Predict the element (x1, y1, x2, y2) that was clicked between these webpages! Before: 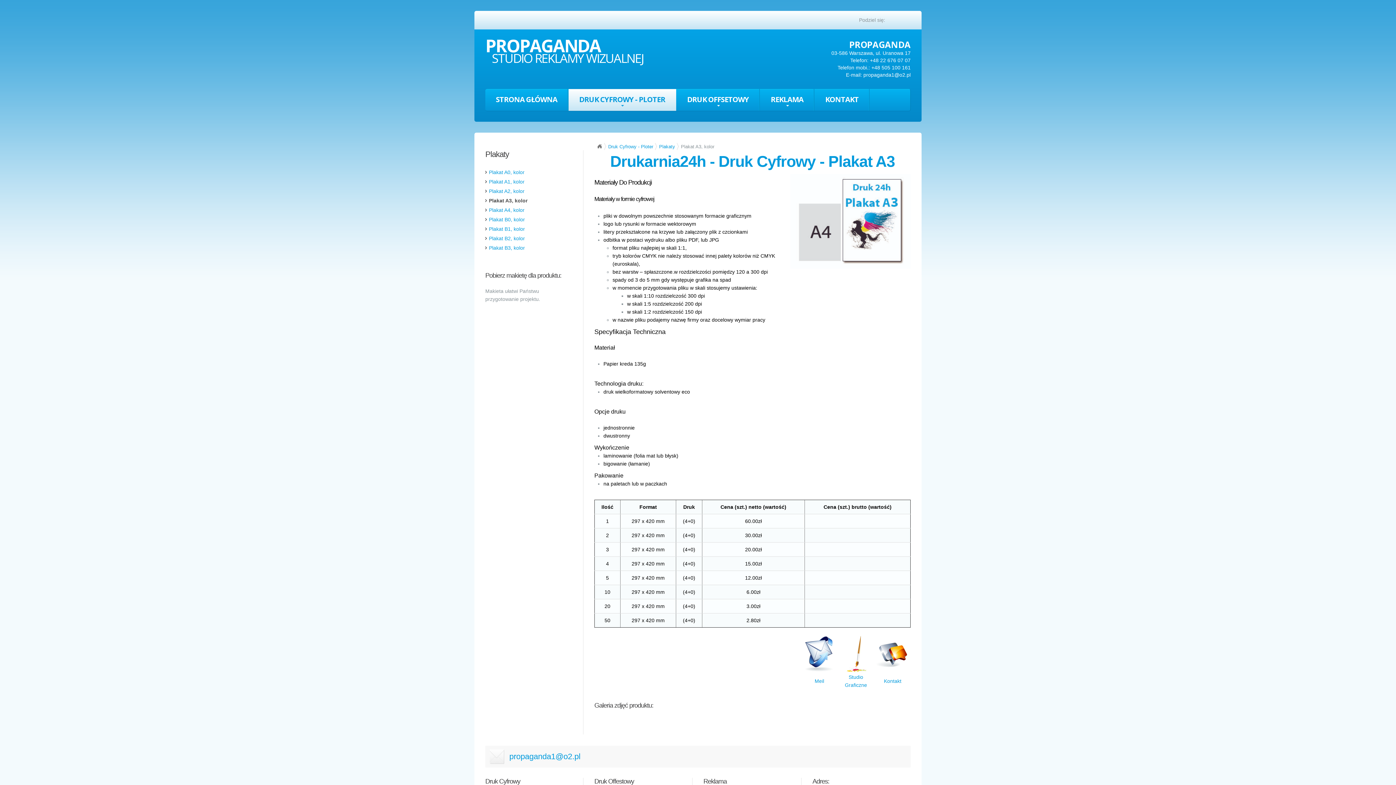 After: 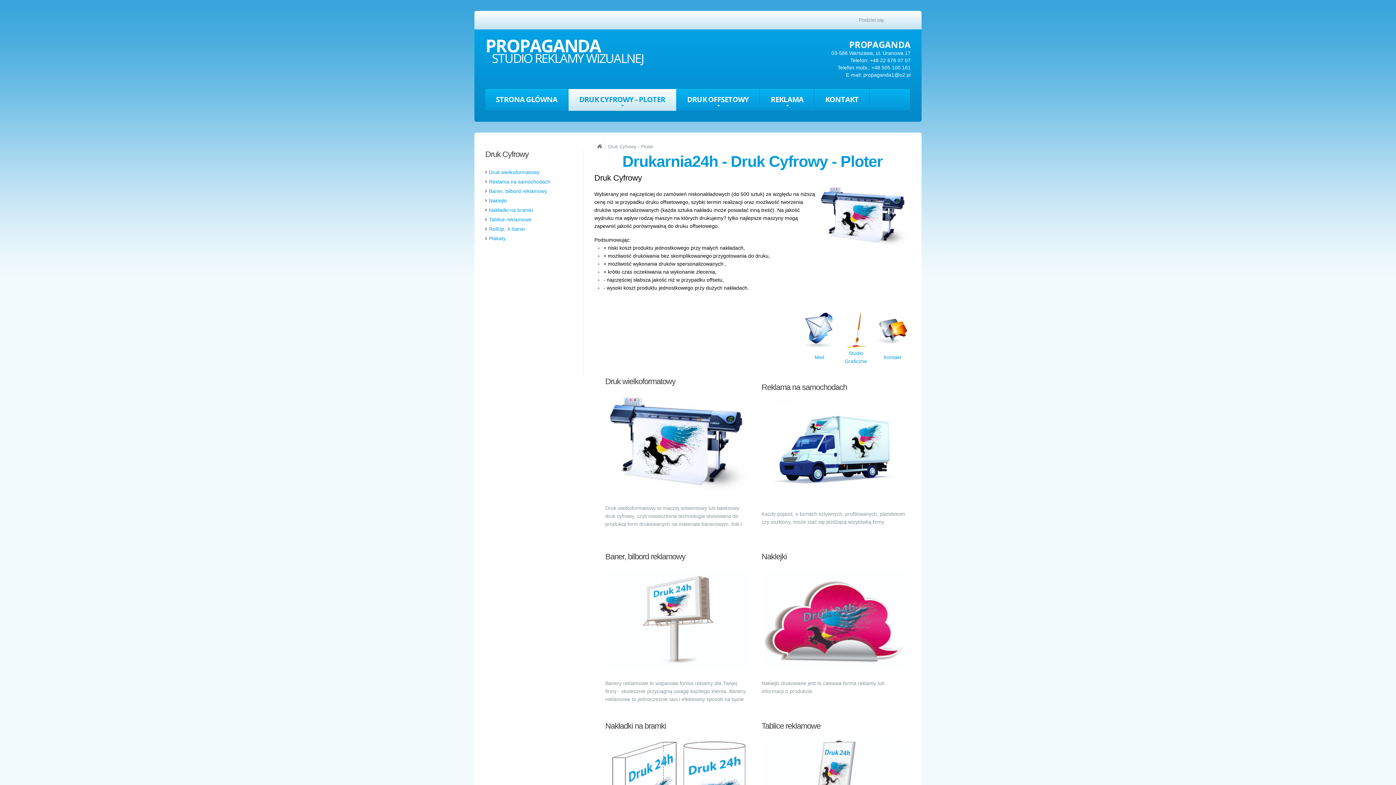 Action: label: Druk Cyfrowy - Ploter bbox: (608, 142, 653, 150)